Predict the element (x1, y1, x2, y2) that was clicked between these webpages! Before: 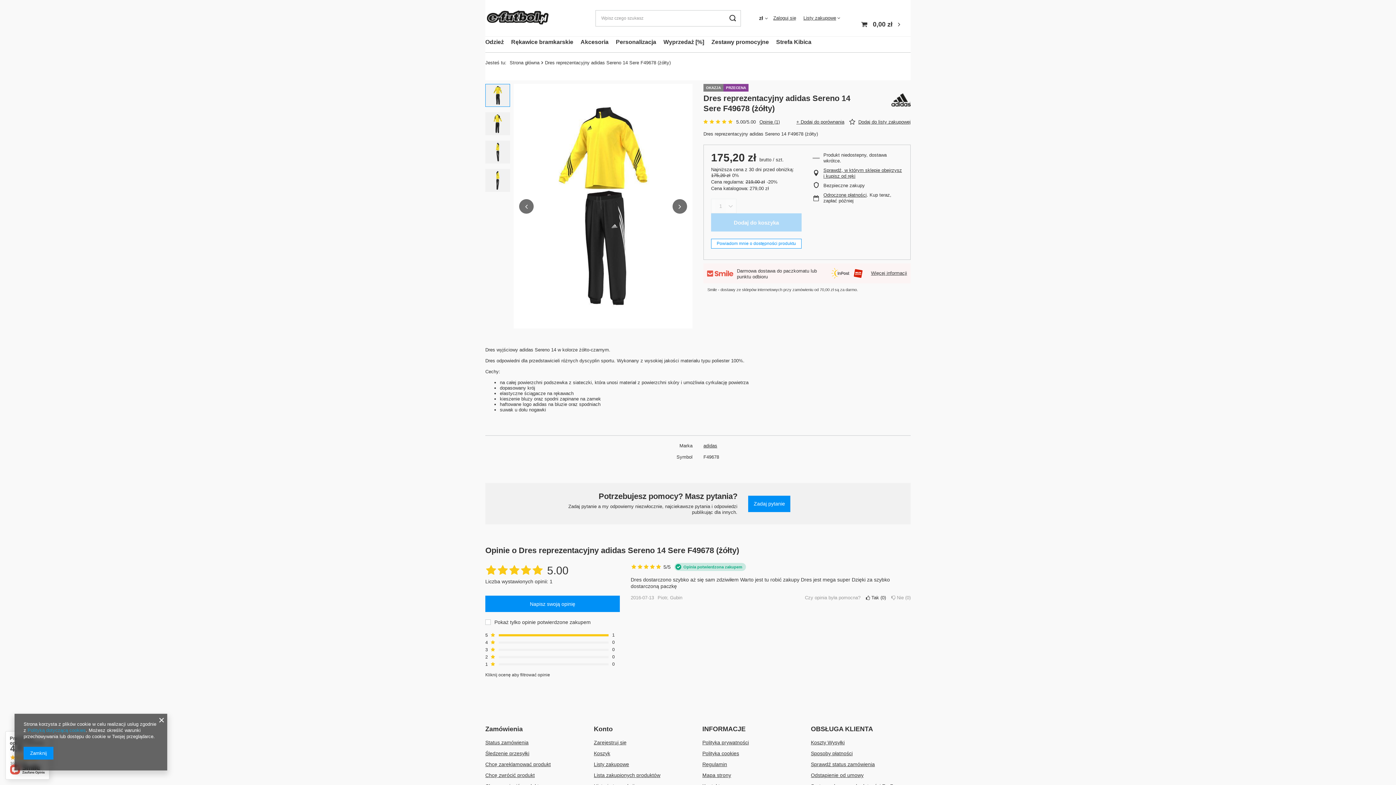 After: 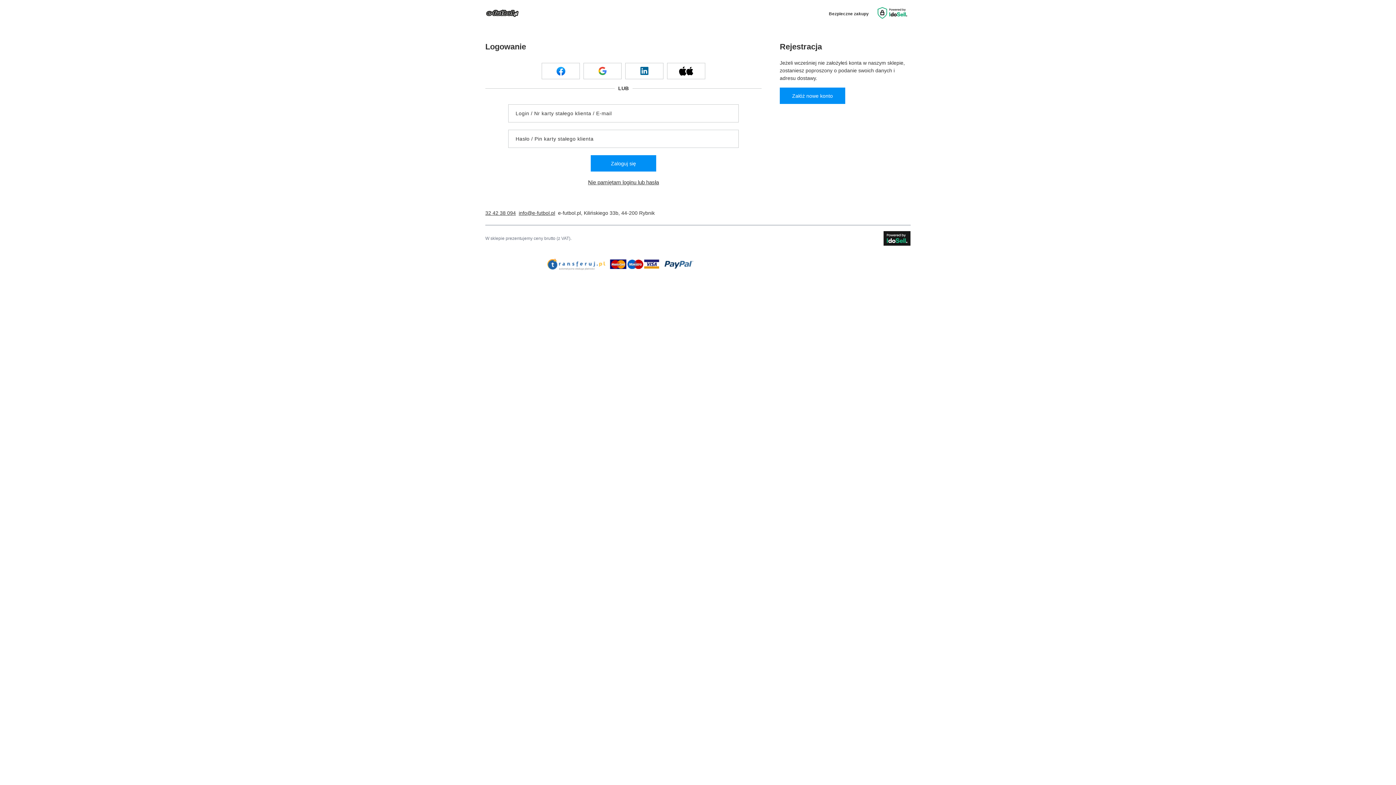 Action: bbox: (773, 15, 796, 21) label: Zaloguj się